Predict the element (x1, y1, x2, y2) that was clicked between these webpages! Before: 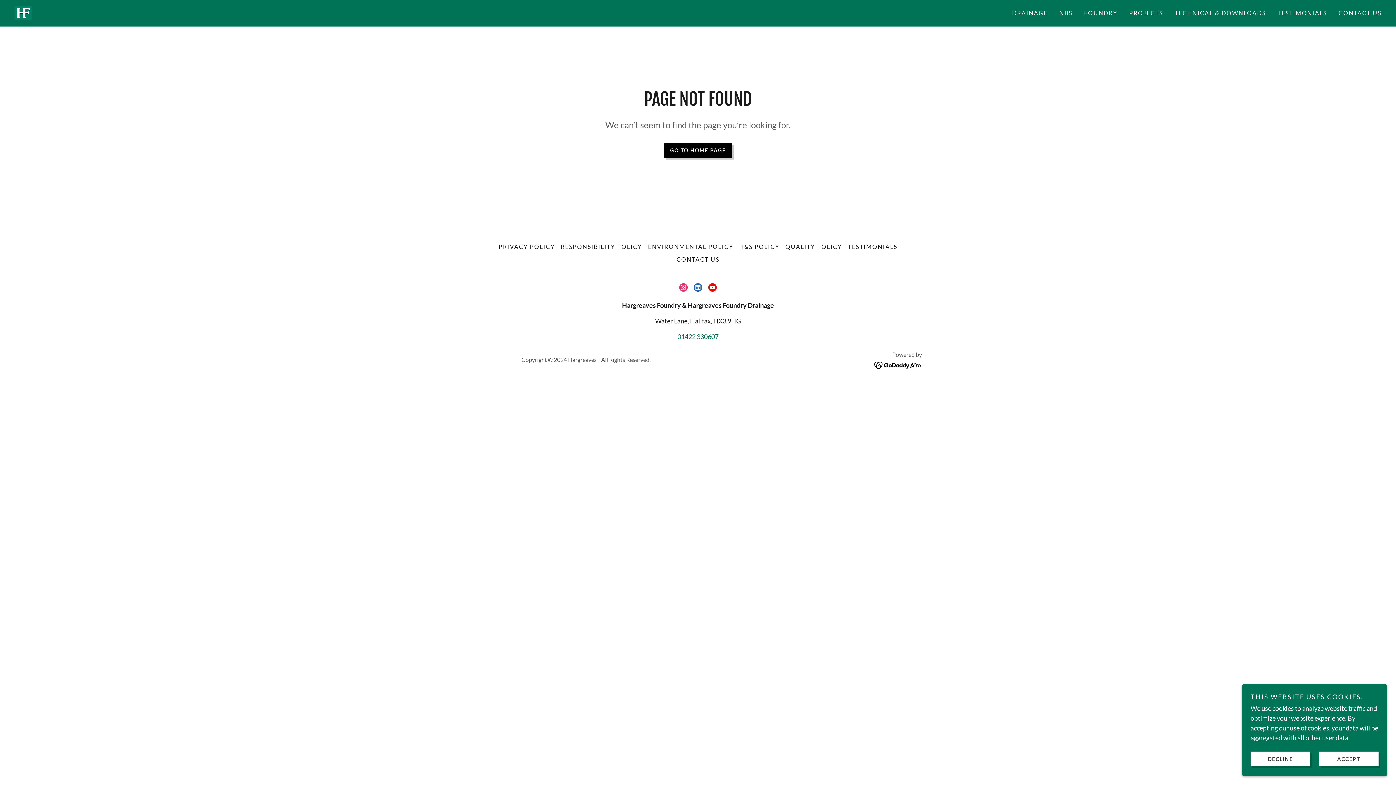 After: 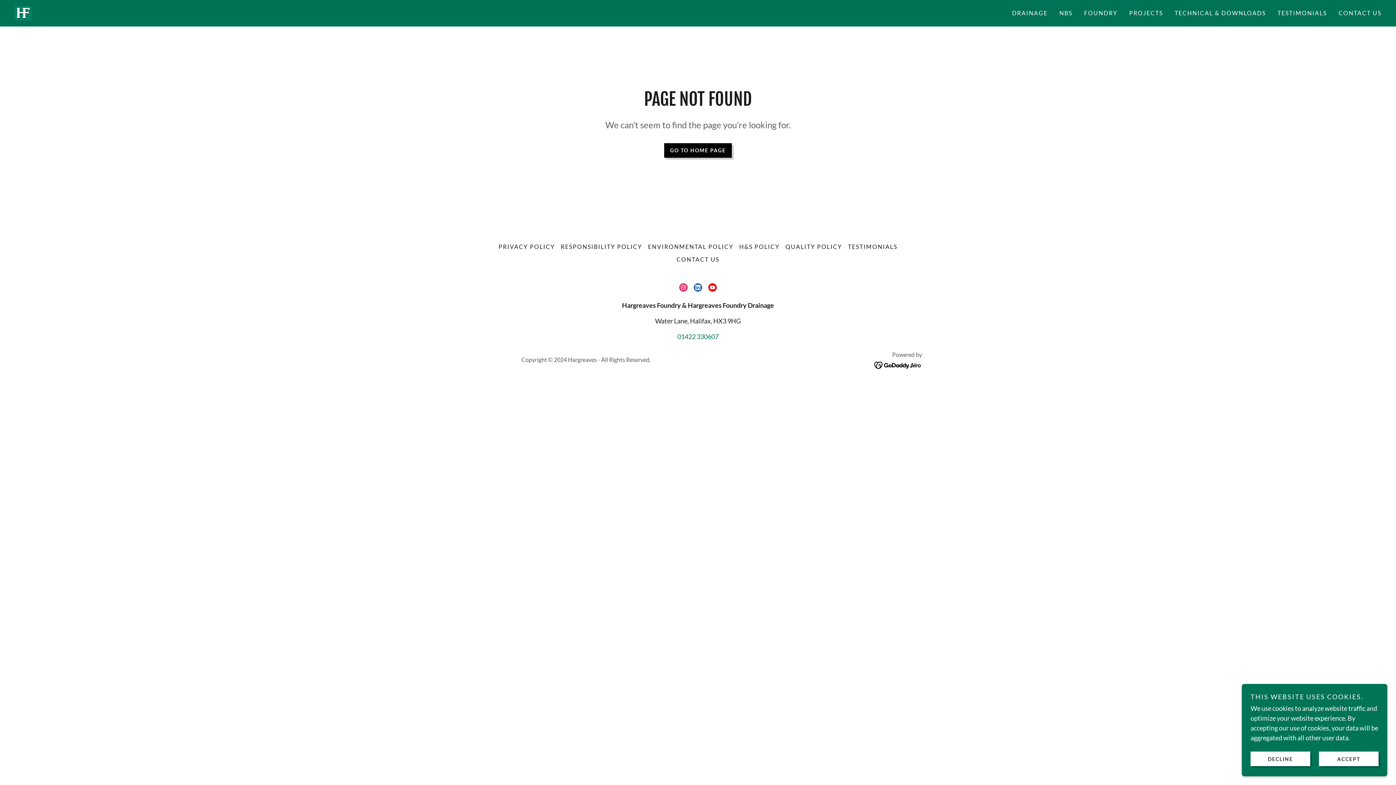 Action: bbox: (690, 280, 705, 294) label: LinkedIn Social Link